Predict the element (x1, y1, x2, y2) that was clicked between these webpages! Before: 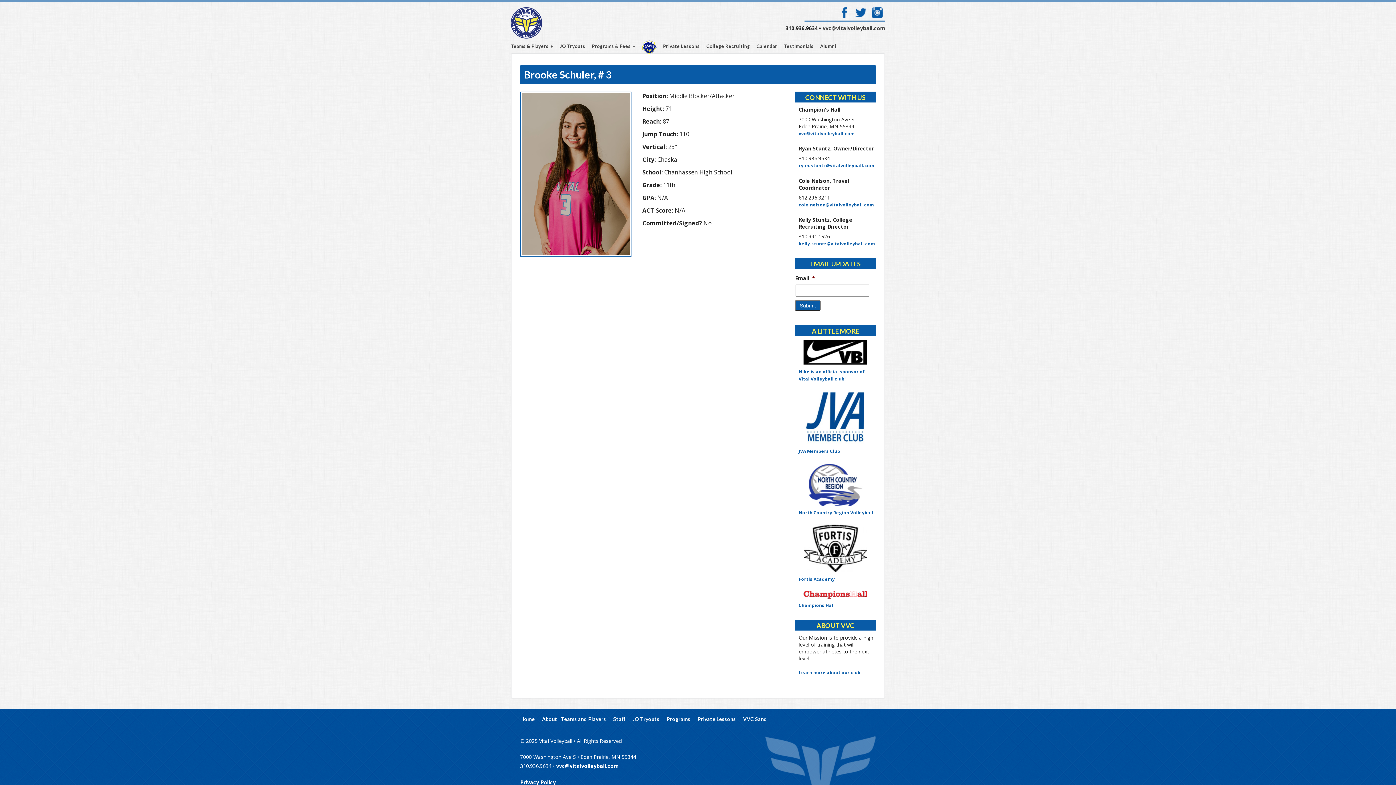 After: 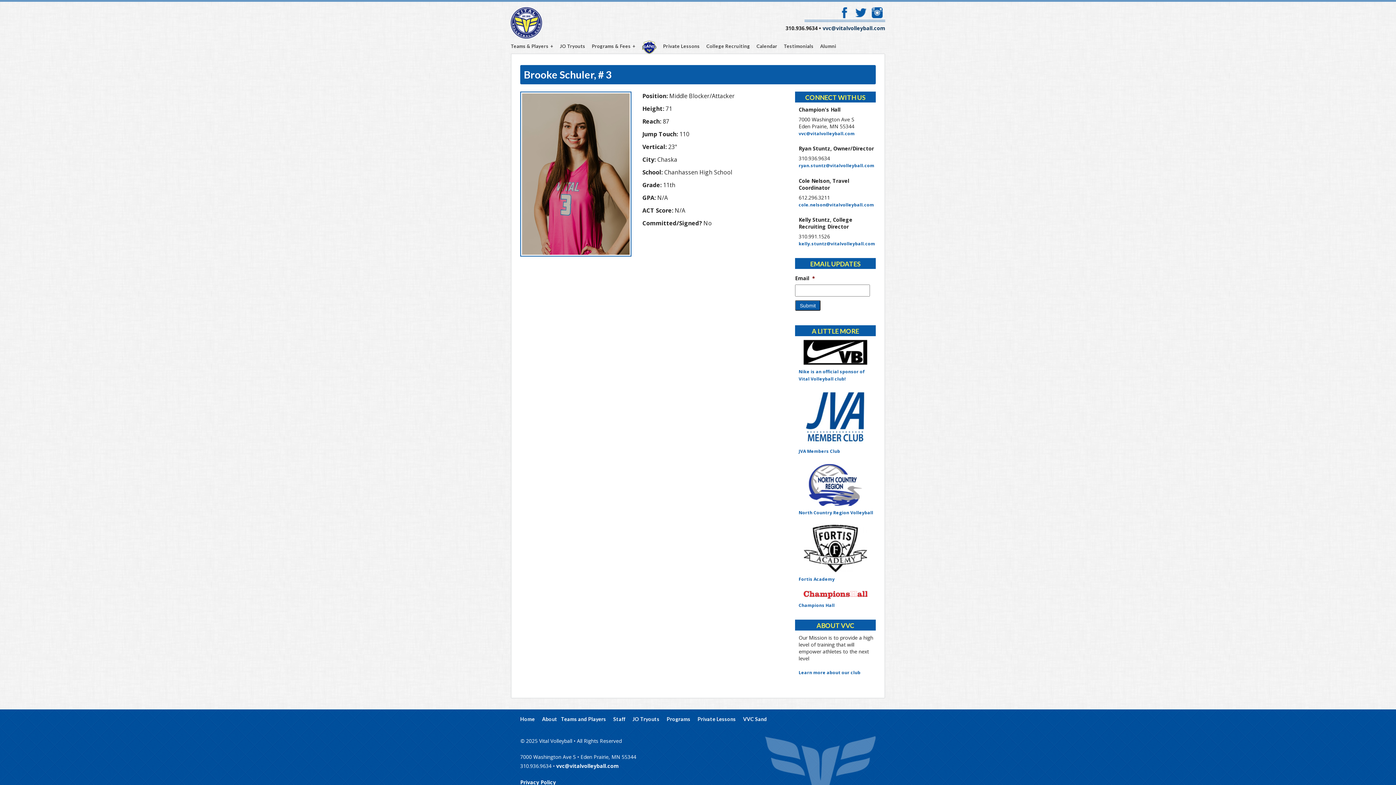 Action: label: vvc@vitalvolleyball.com bbox: (822, 24, 885, 31)